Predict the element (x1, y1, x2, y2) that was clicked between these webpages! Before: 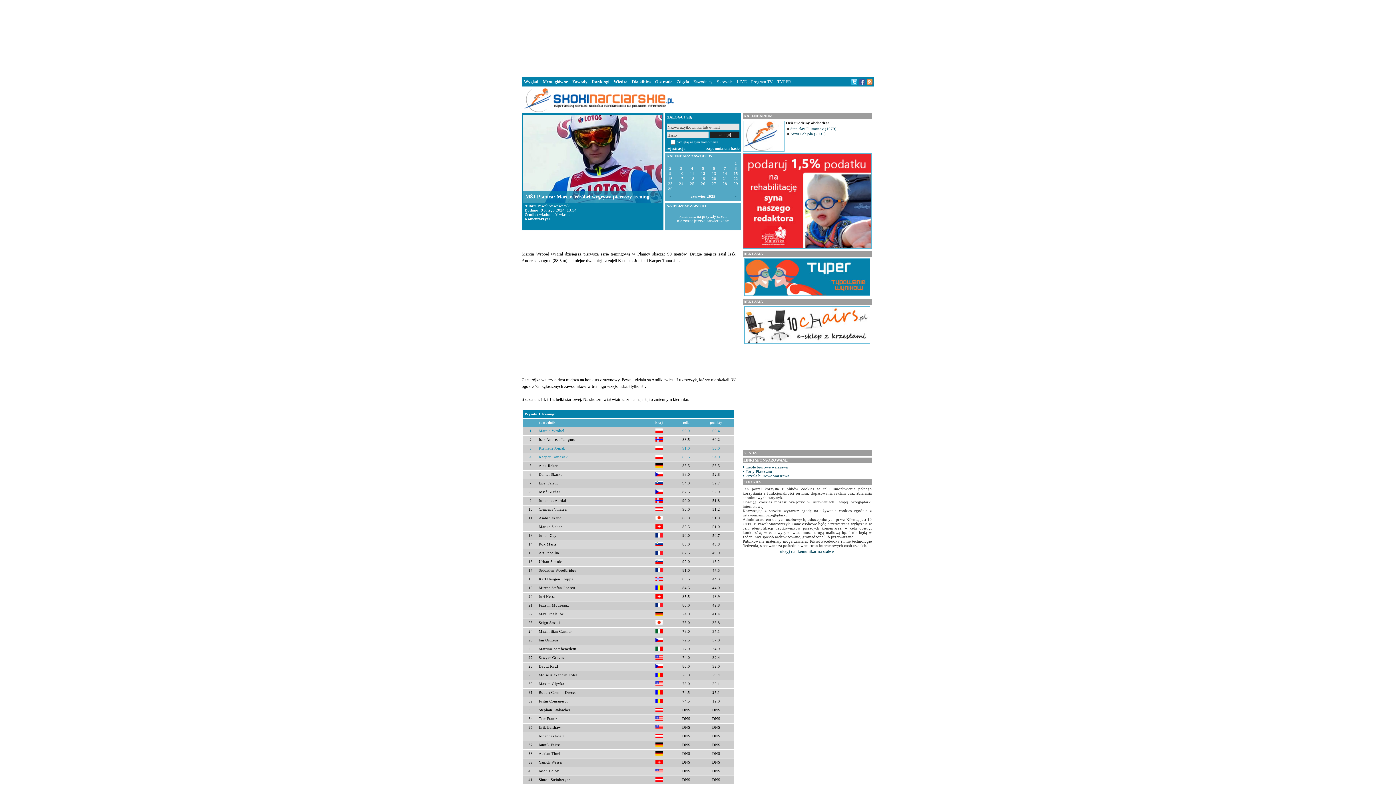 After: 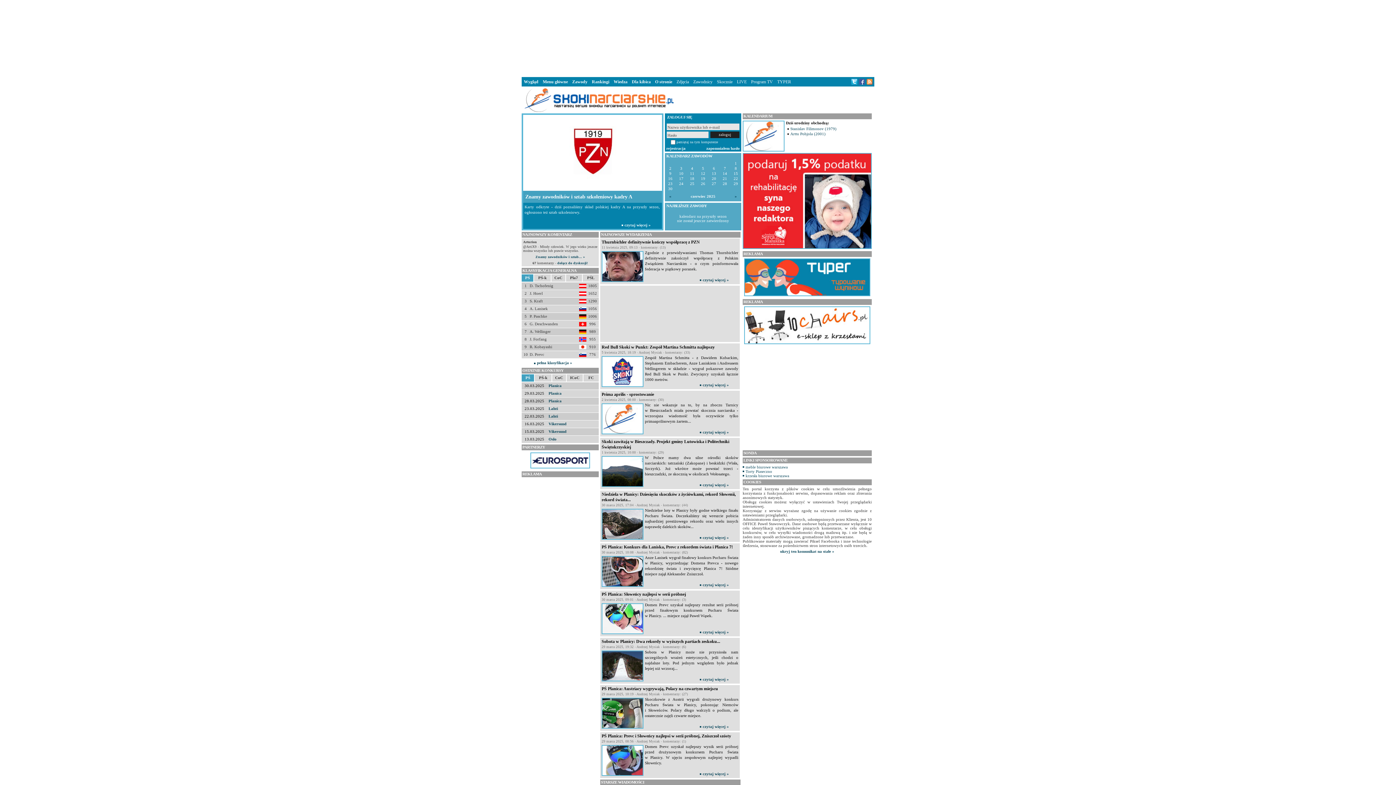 Action: label: Menu główne bbox: (542, 79, 568, 84)